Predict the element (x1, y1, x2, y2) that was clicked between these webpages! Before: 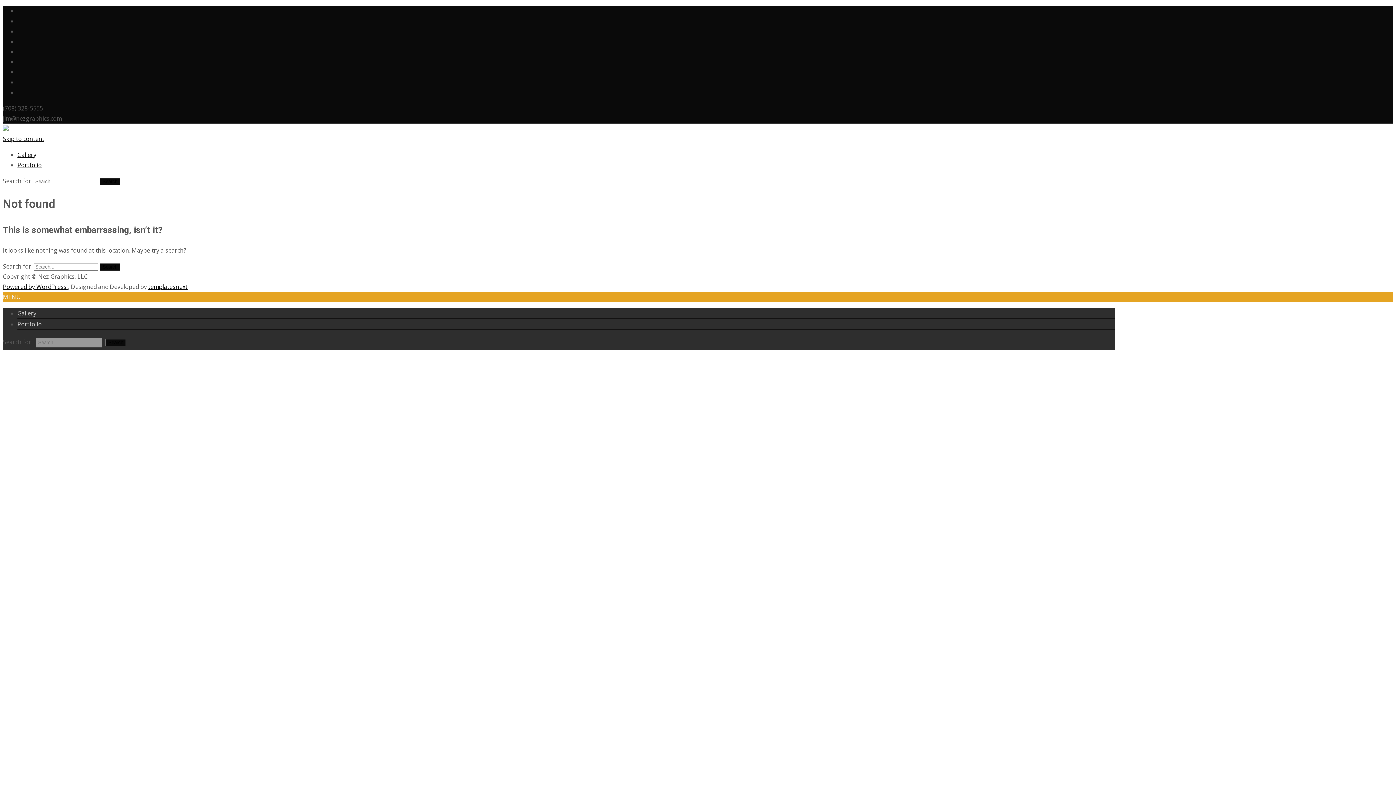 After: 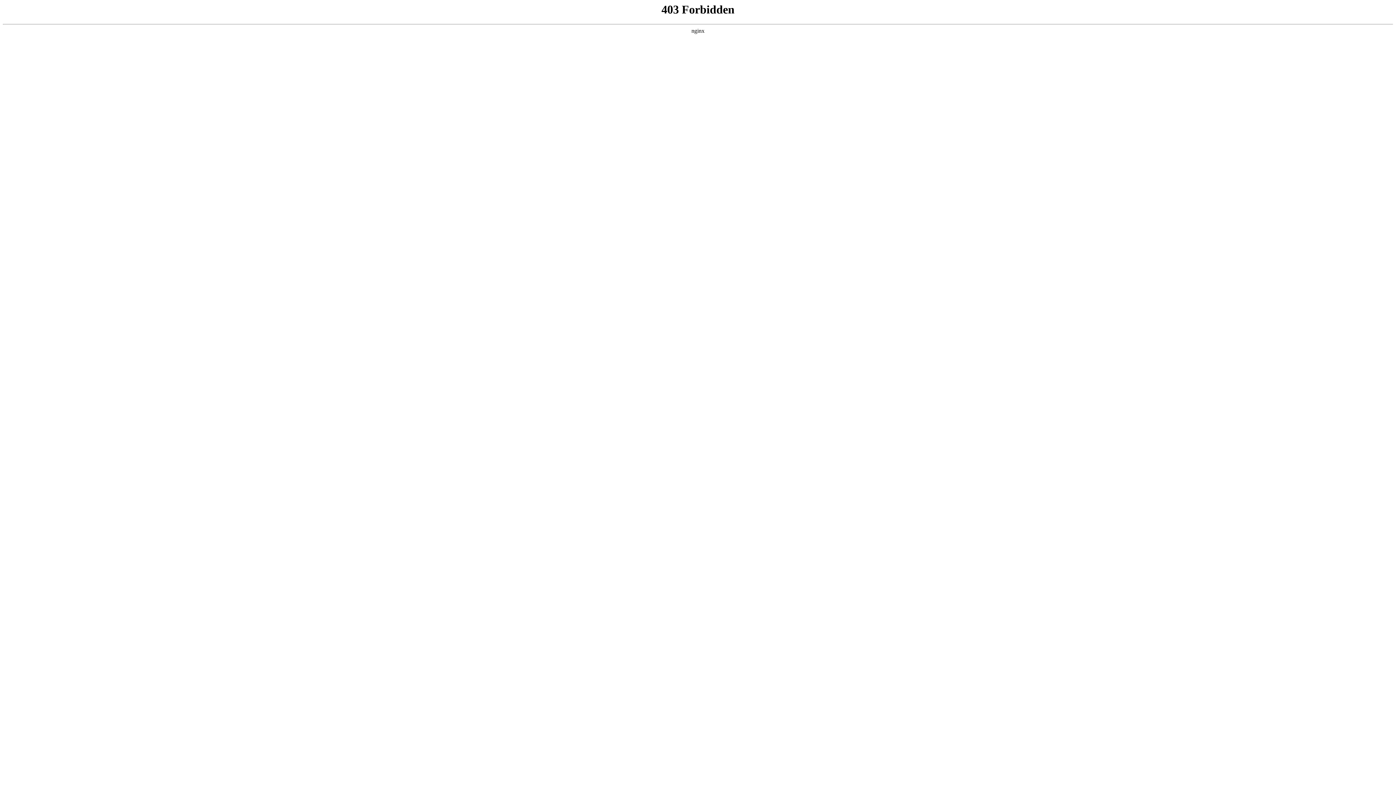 Action: label: Powered by WordPress  bbox: (2, 282, 68, 290)